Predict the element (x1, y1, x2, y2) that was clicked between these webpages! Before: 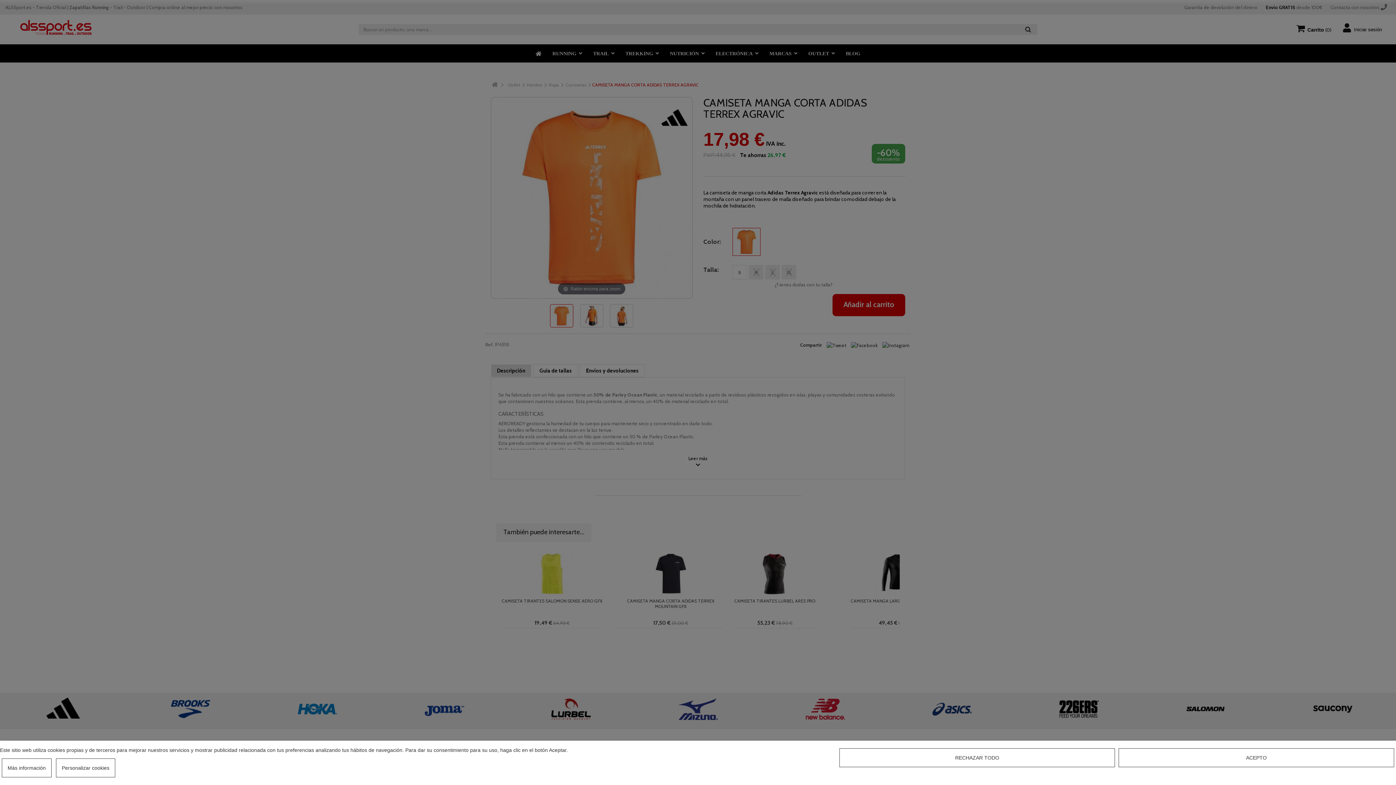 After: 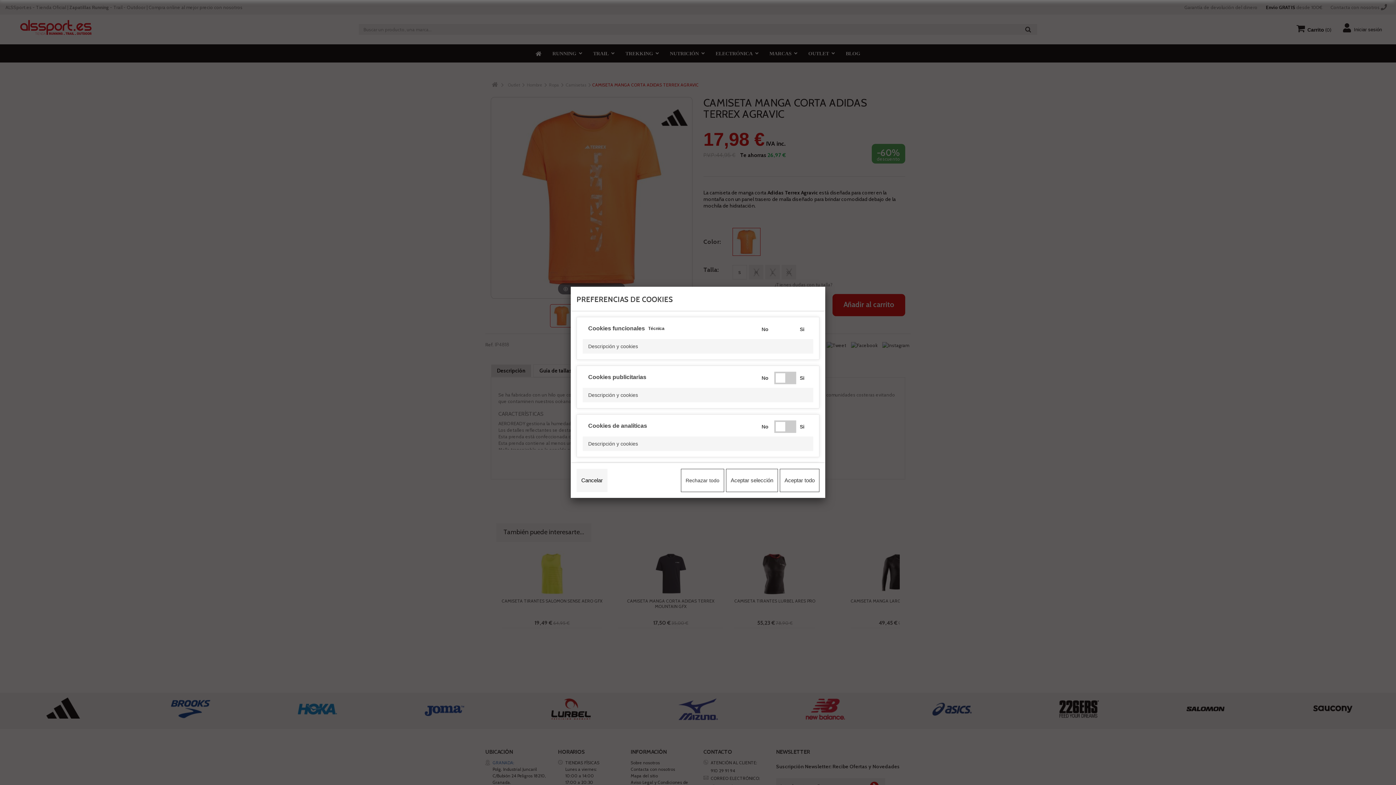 Action: label: Personalizar cookies bbox: (56, 758, 115, 777)